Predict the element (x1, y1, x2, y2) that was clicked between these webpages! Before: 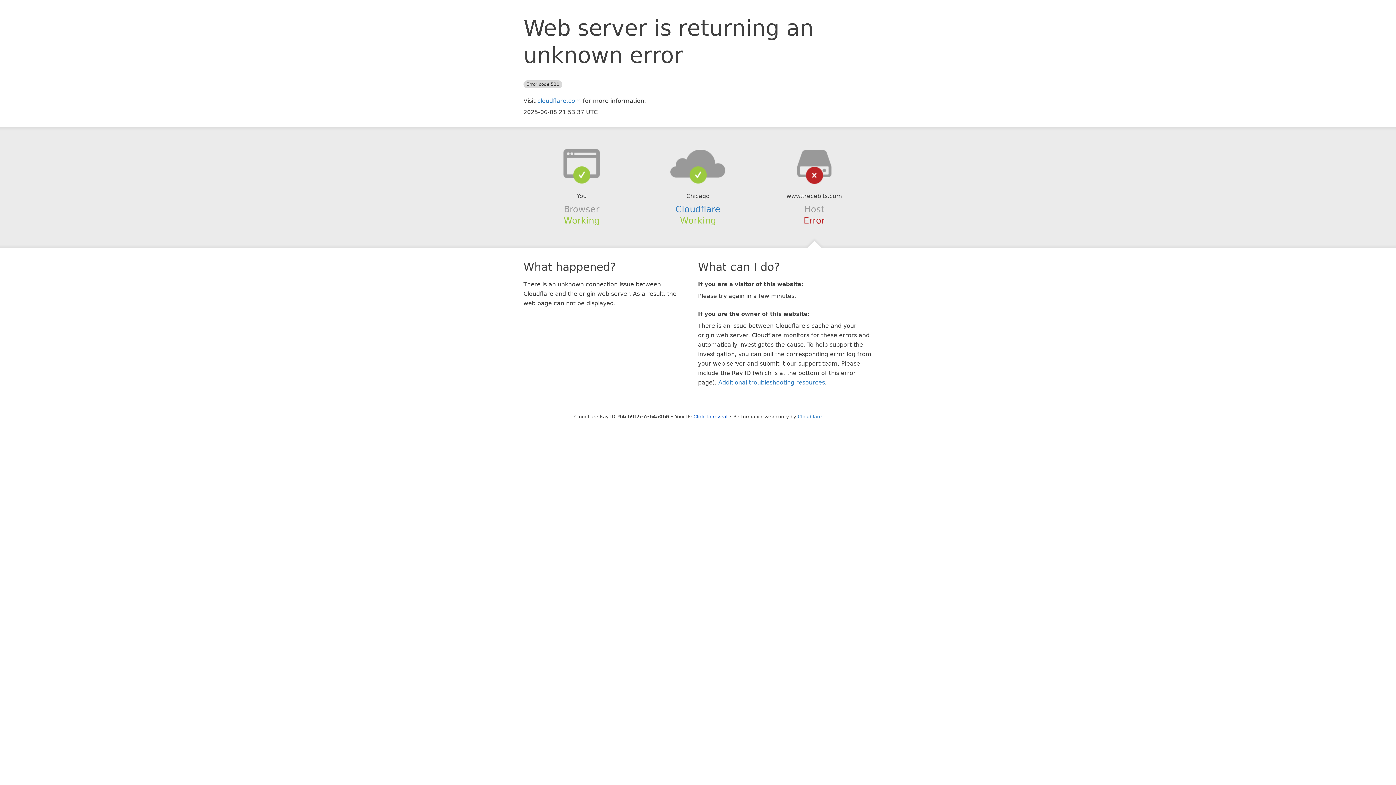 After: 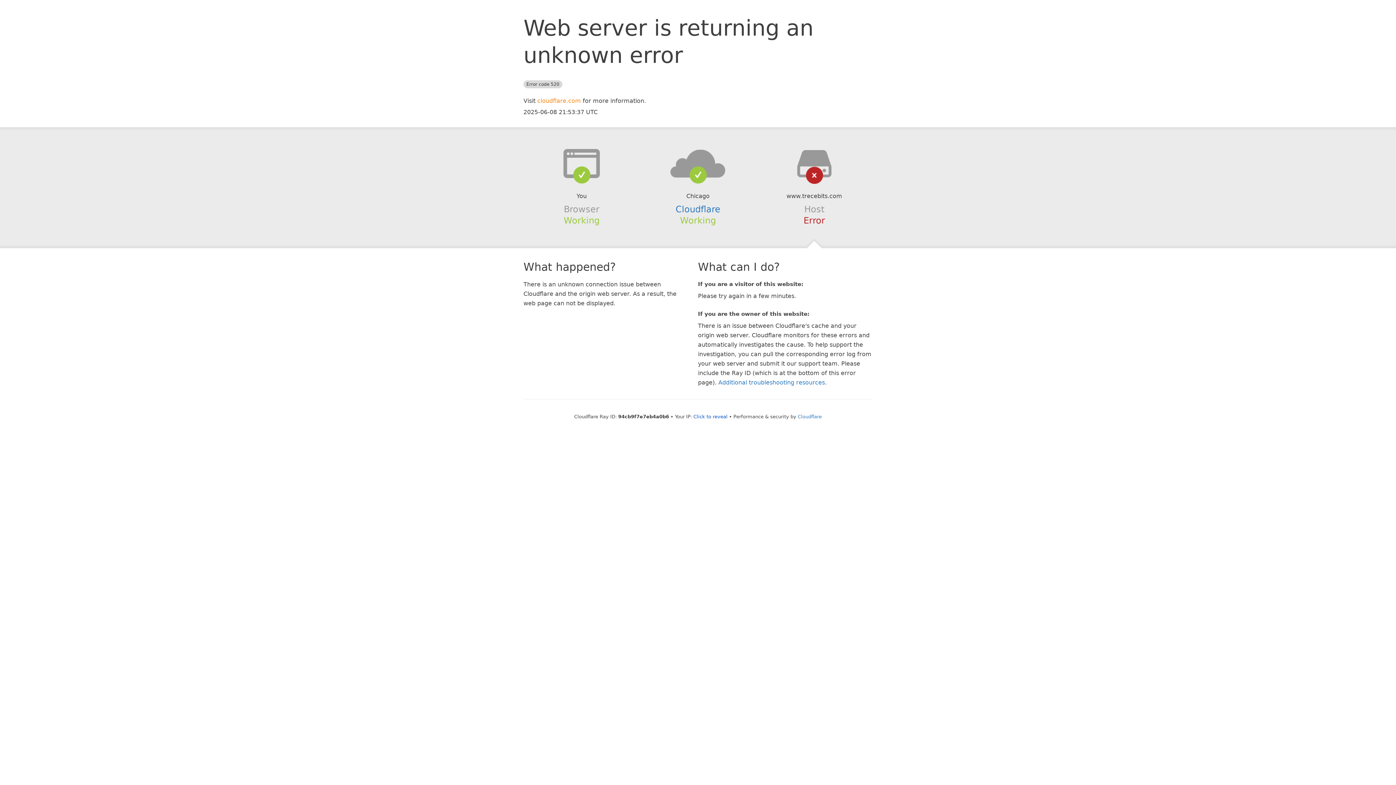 Action: bbox: (537, 97, 581, 104) label: cloudflare.com